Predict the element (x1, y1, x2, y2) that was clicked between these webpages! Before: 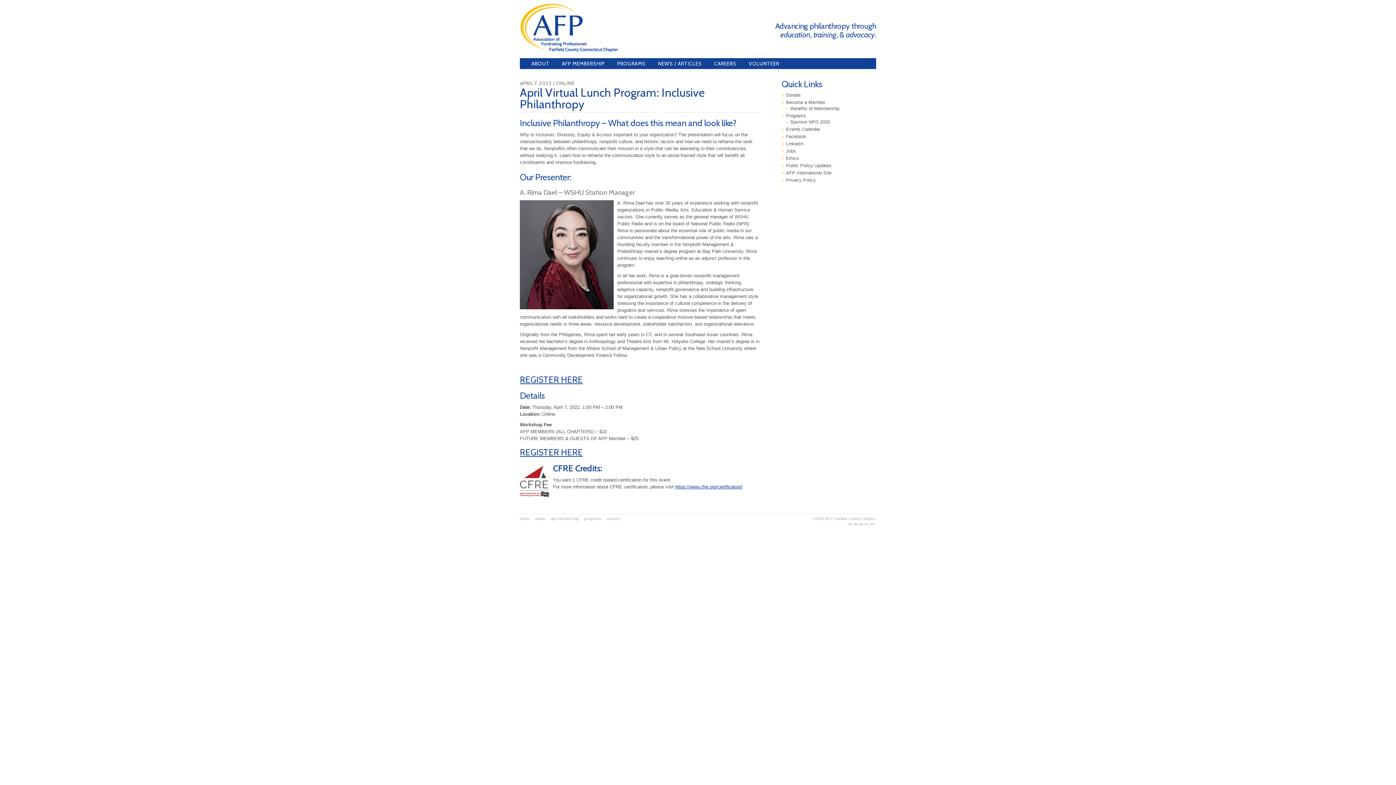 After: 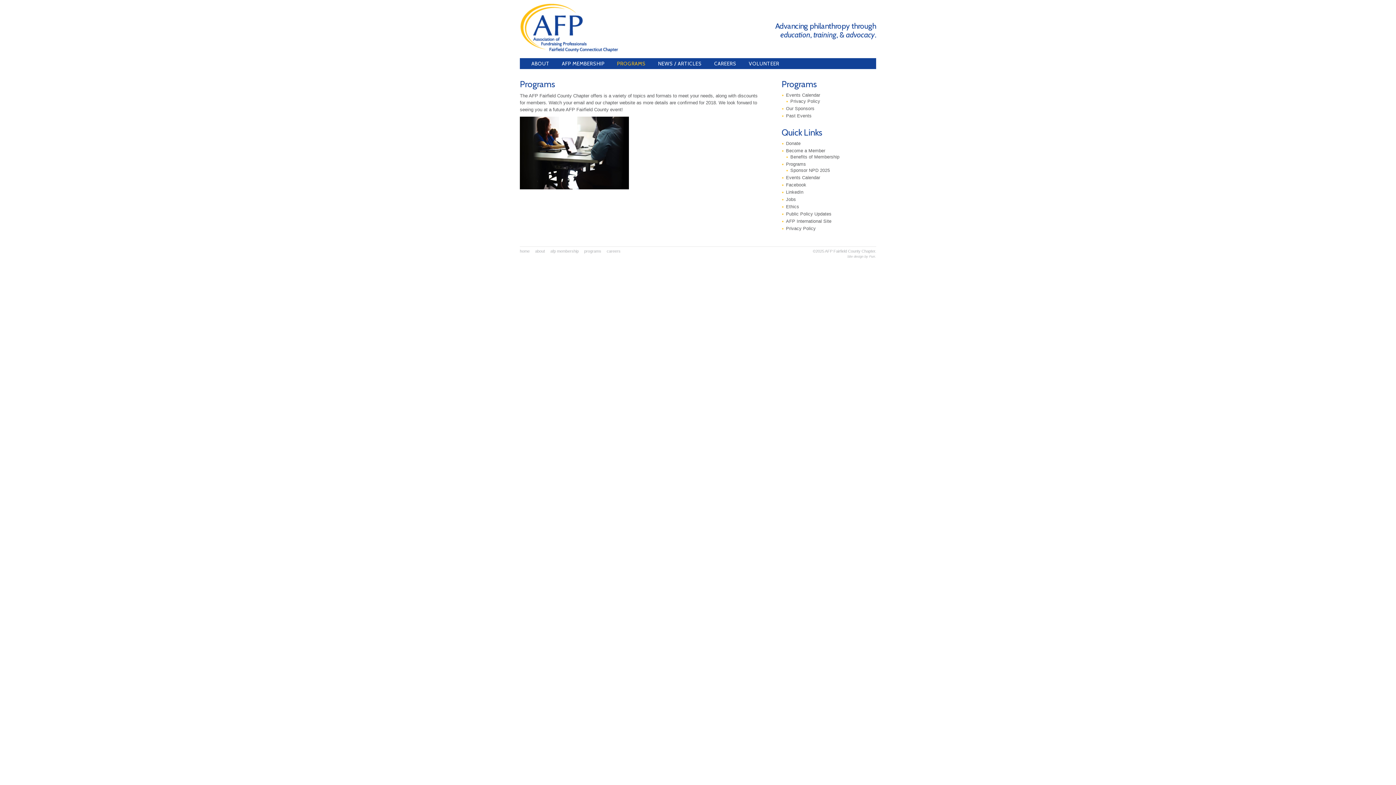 Action: label: PROGRAMS bbox: (612, 58, 650, 69)